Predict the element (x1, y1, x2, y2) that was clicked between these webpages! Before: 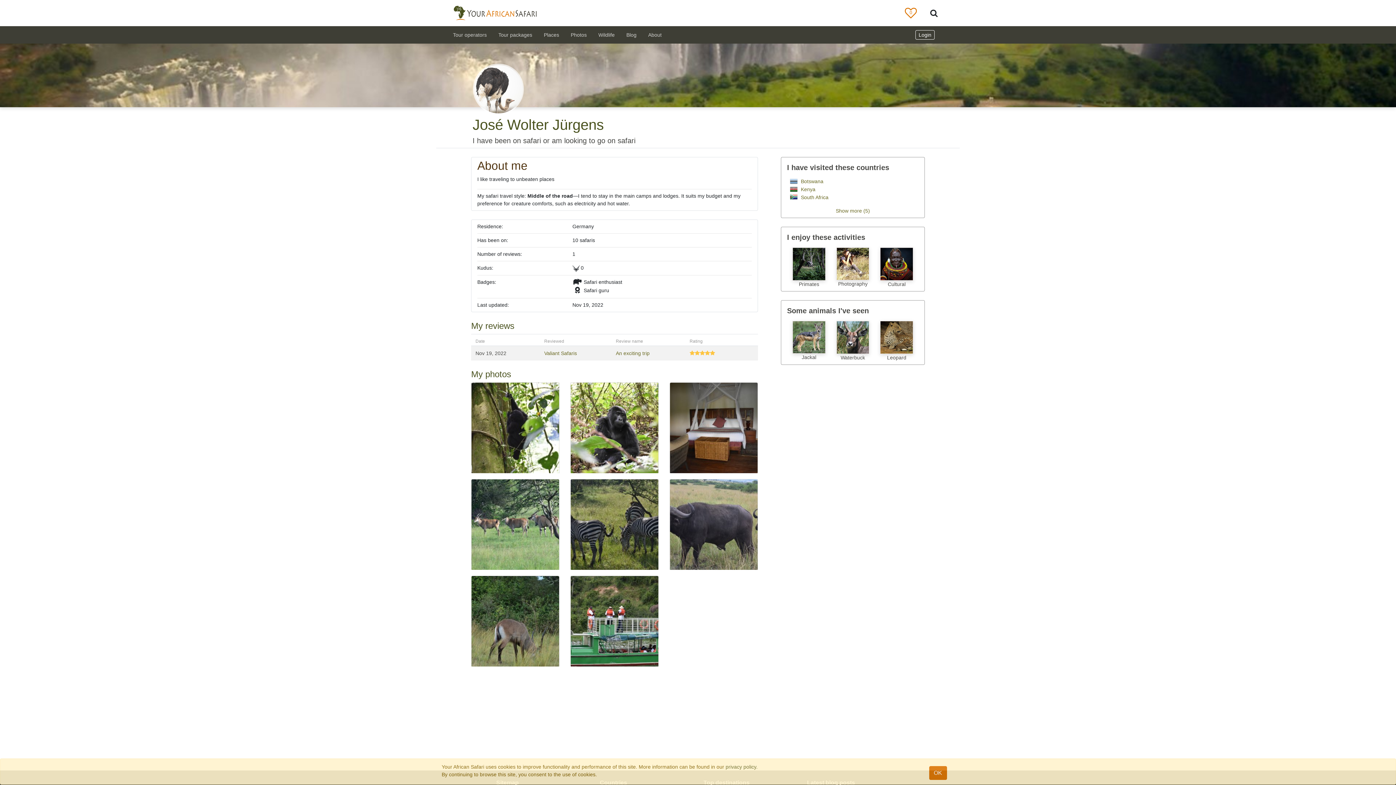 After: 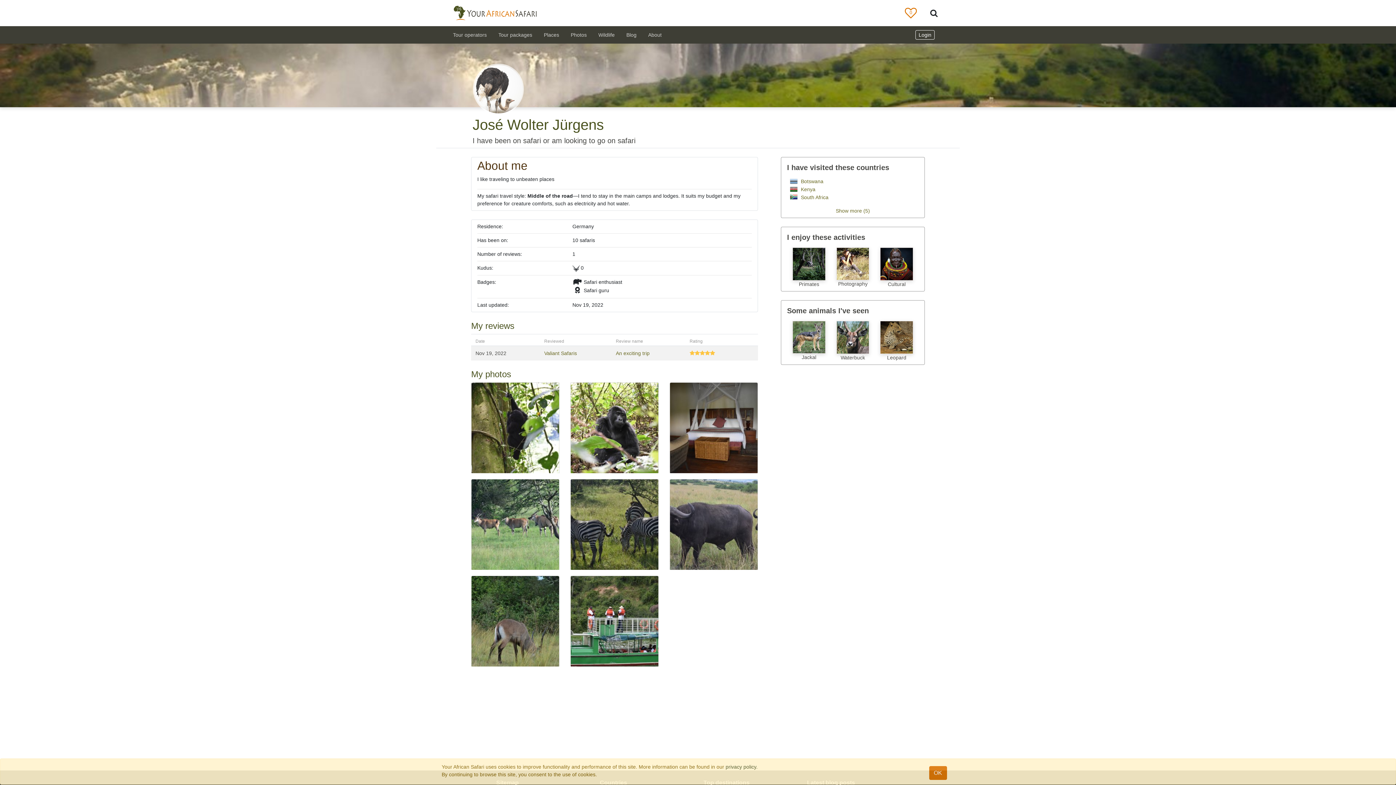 Action: bbox: (725, 764, 757, 770) label: privacy policy.